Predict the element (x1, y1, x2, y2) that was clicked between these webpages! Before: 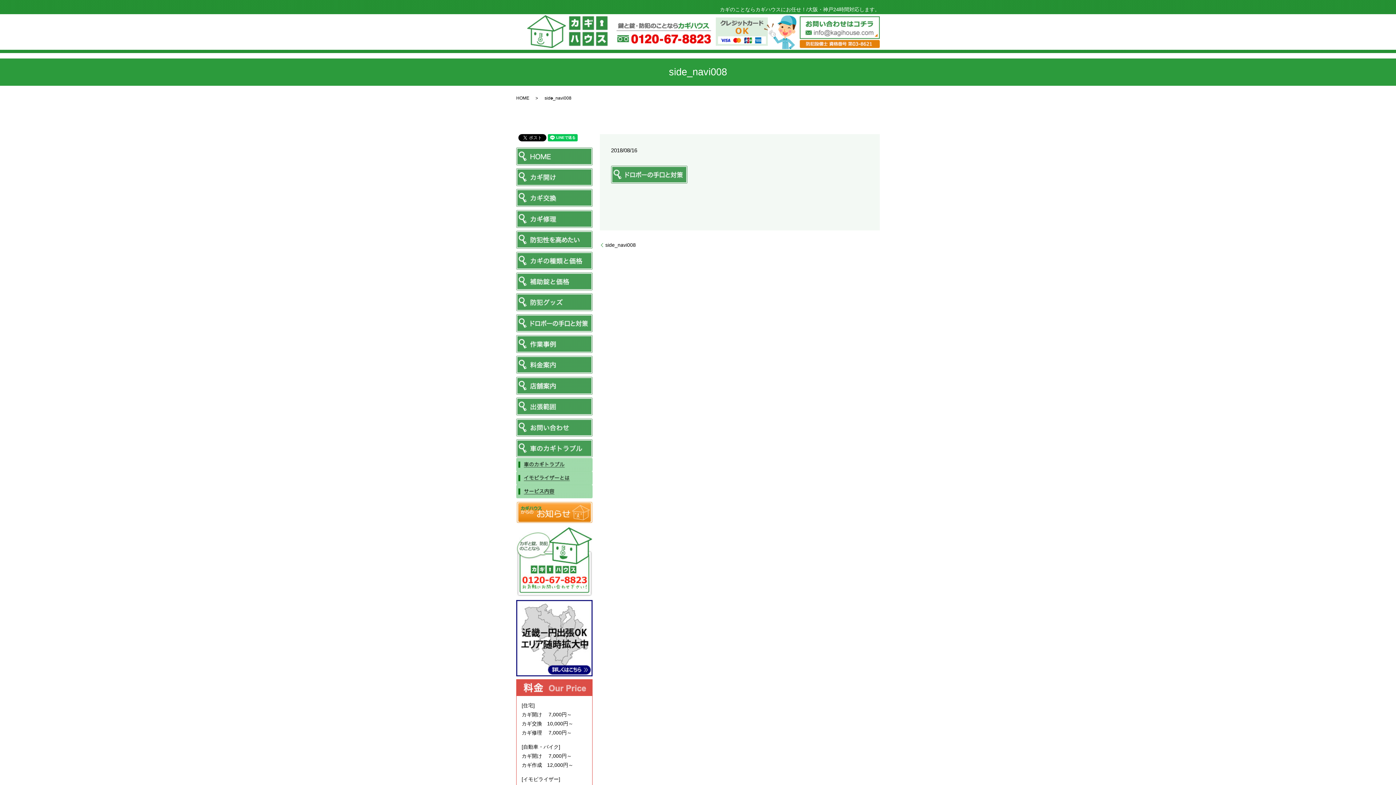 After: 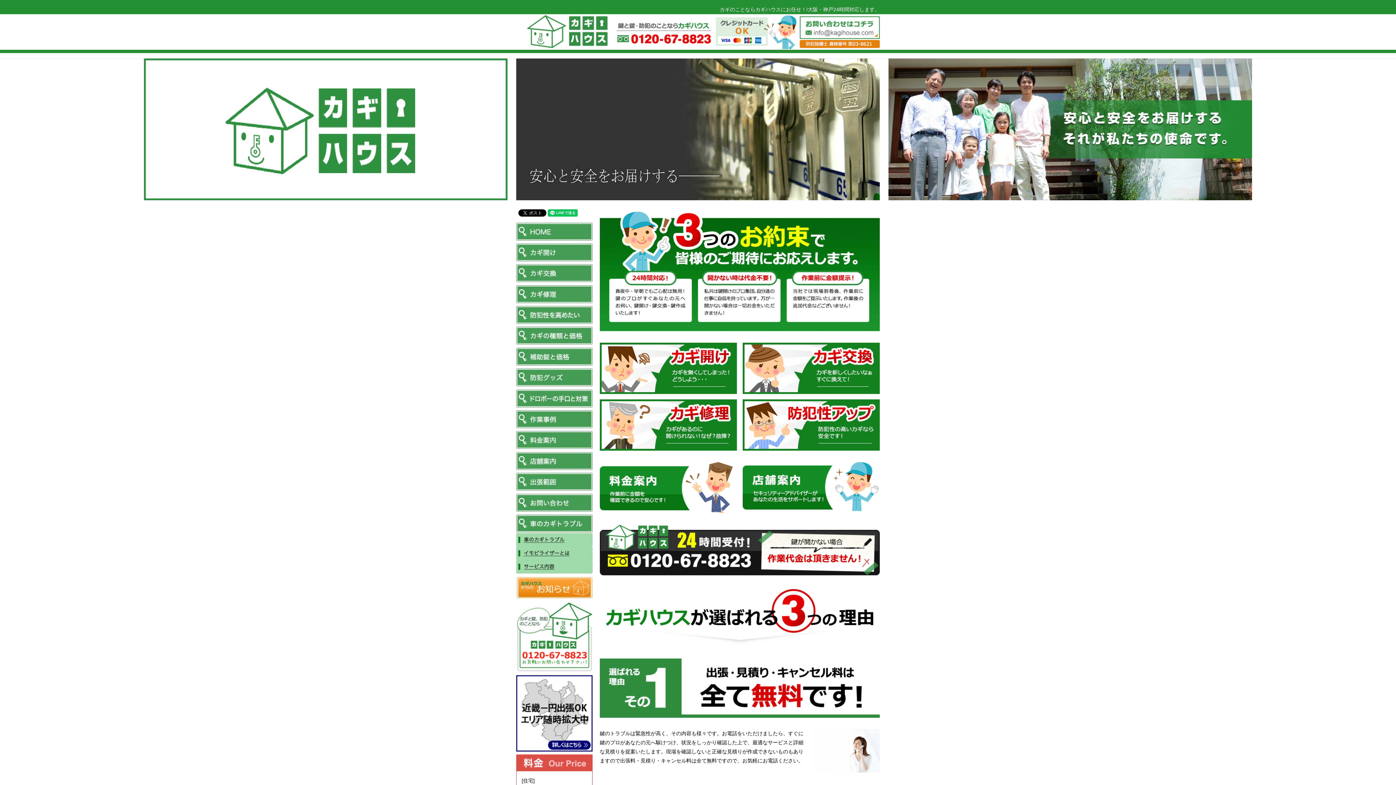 Action: bbox: (527, 15, 608, 48)